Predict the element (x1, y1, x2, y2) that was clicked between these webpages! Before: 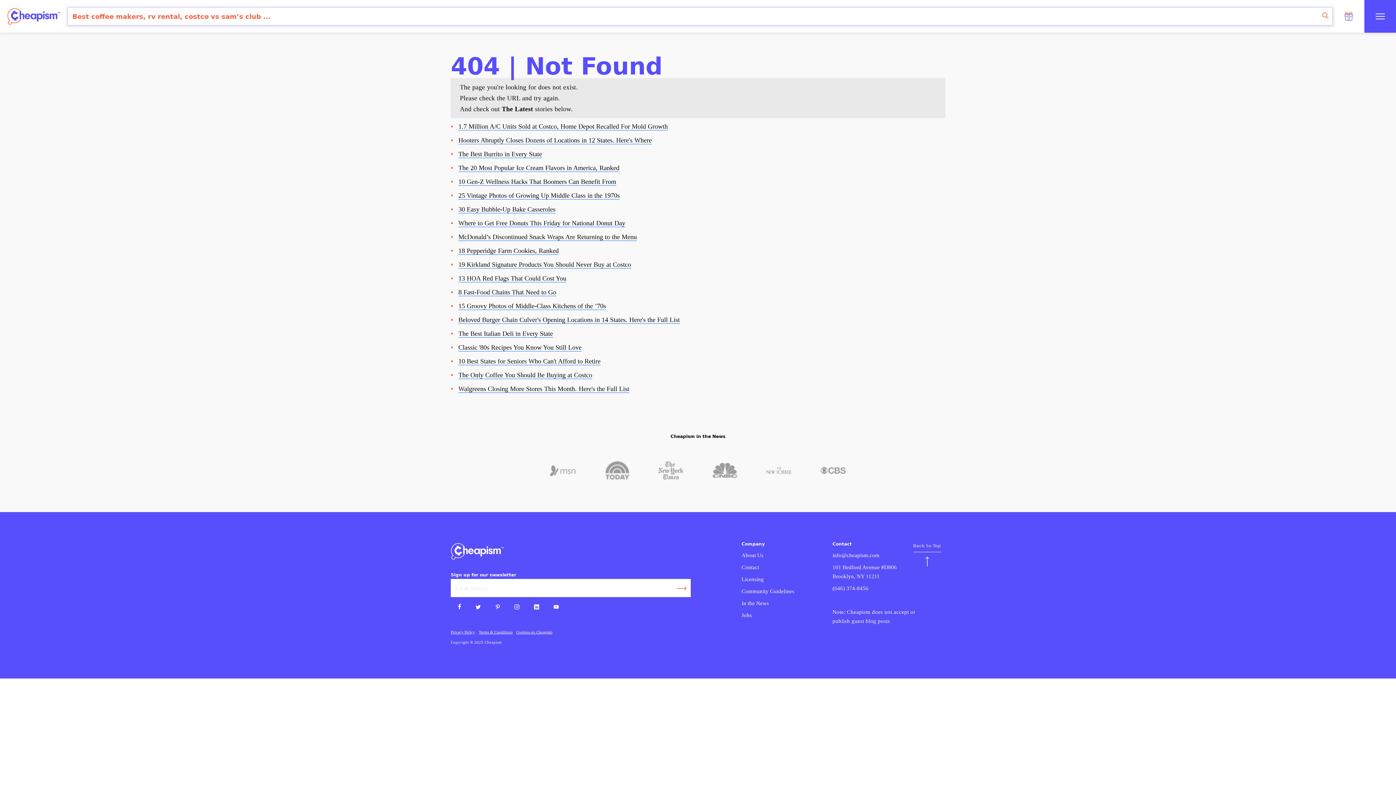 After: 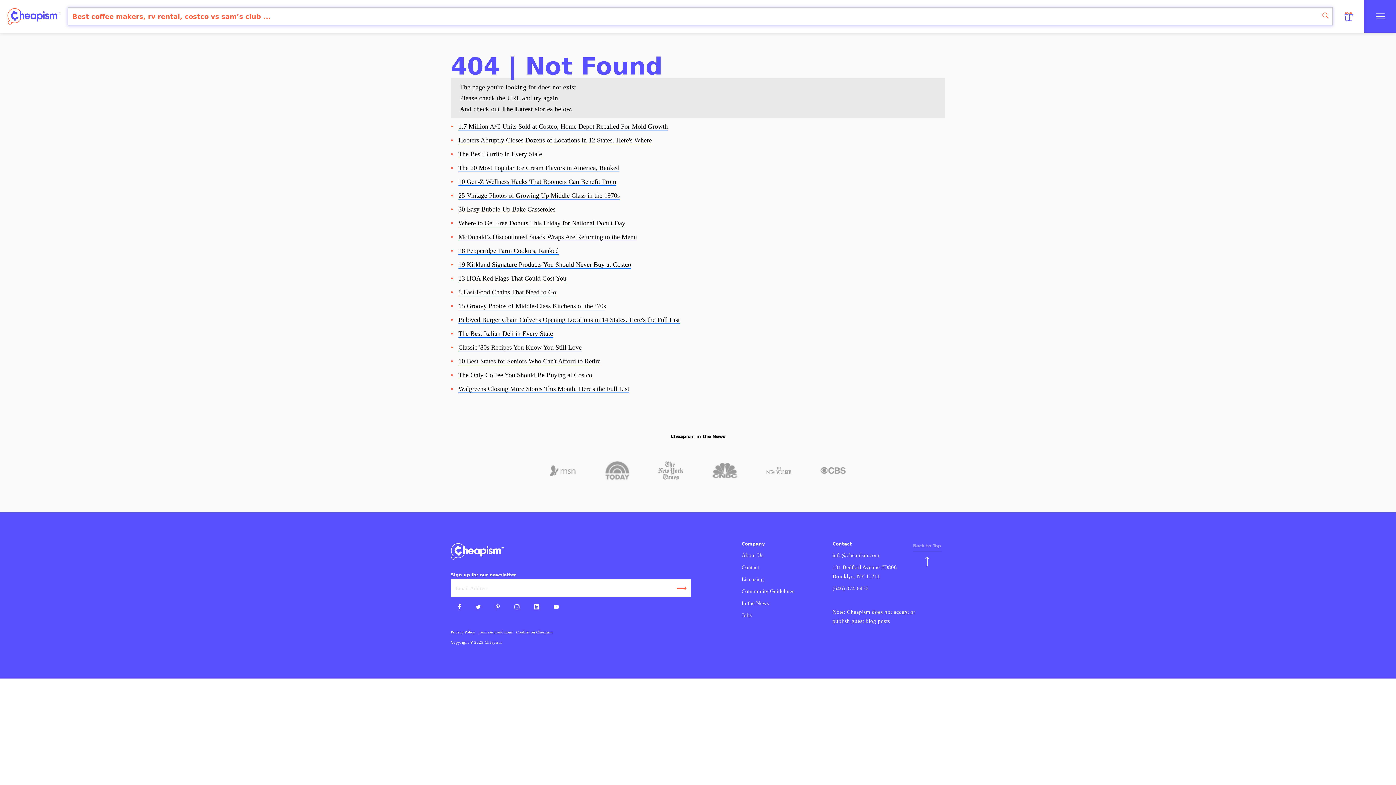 Action: bbox: (468, 599, 488, 616)